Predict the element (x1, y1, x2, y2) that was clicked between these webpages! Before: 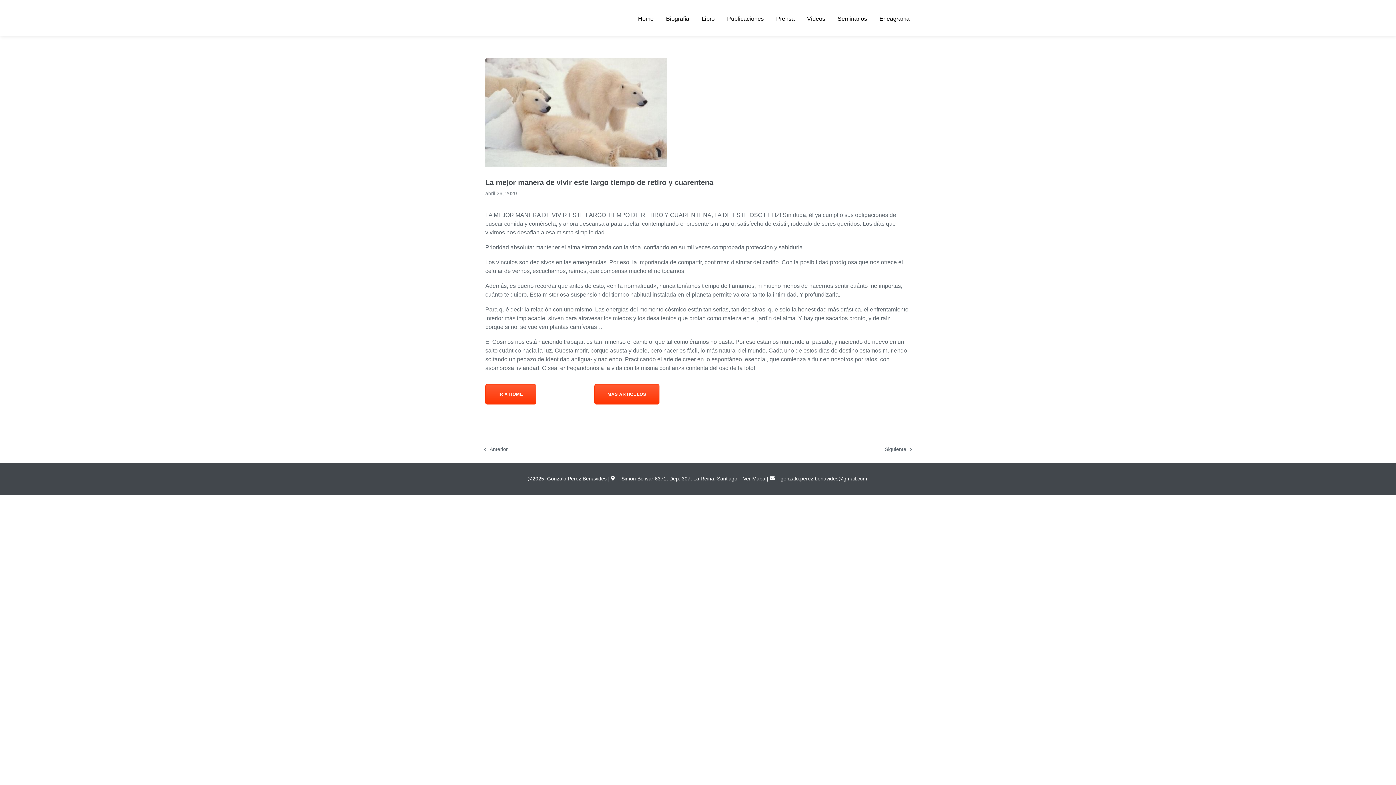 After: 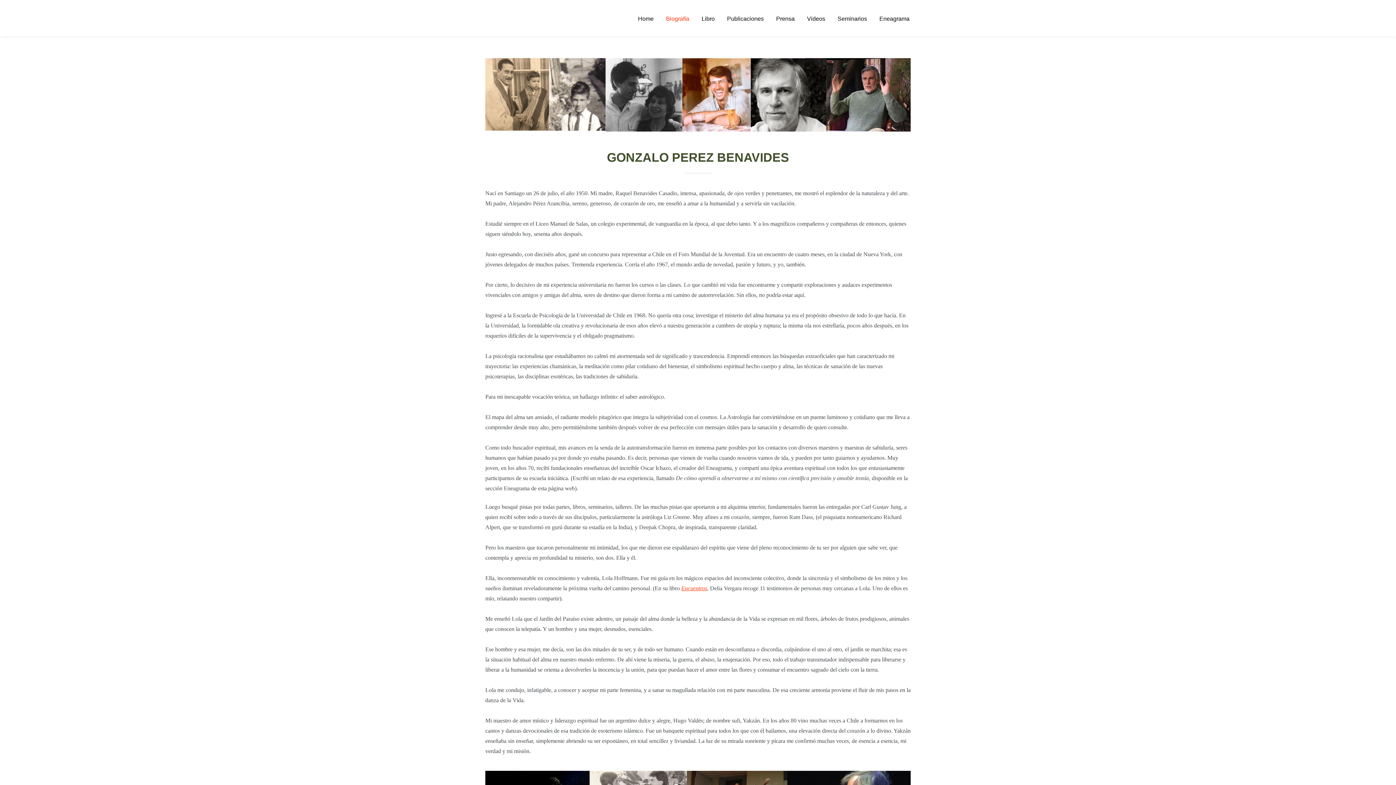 Action: bbox: (661, 15, 693, 22) label: Biografía